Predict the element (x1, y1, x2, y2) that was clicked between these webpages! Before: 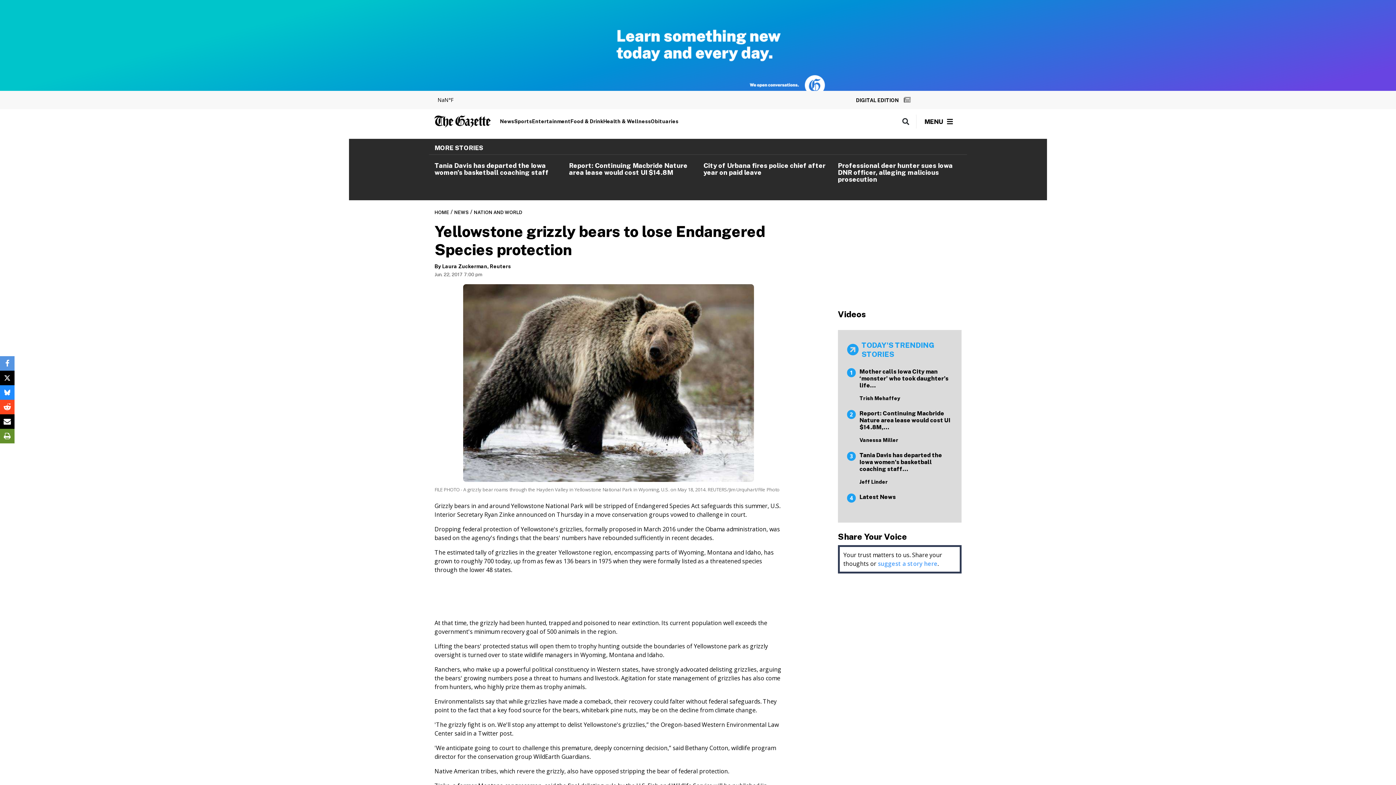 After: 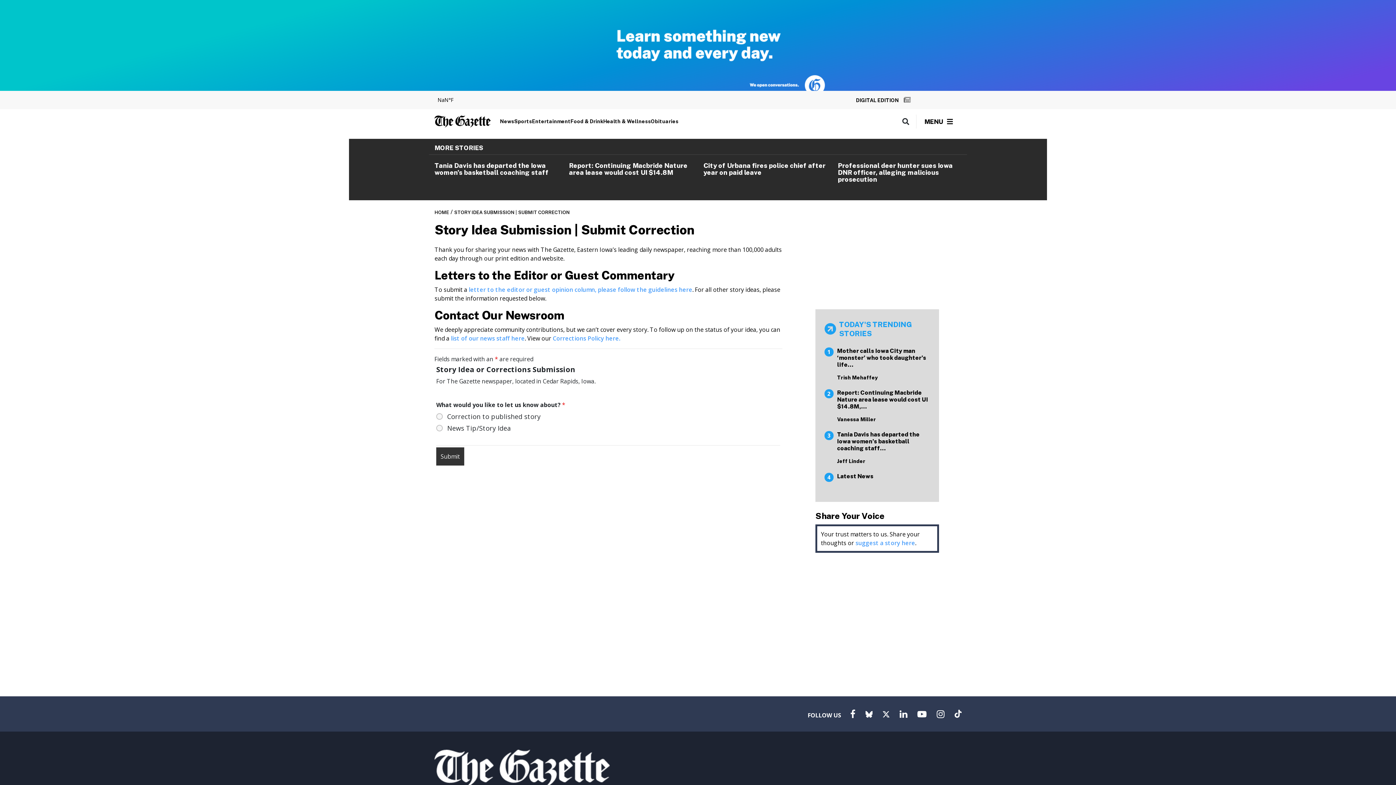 Action: bbox: (878, 560, 937, 568) label: suggest a story here